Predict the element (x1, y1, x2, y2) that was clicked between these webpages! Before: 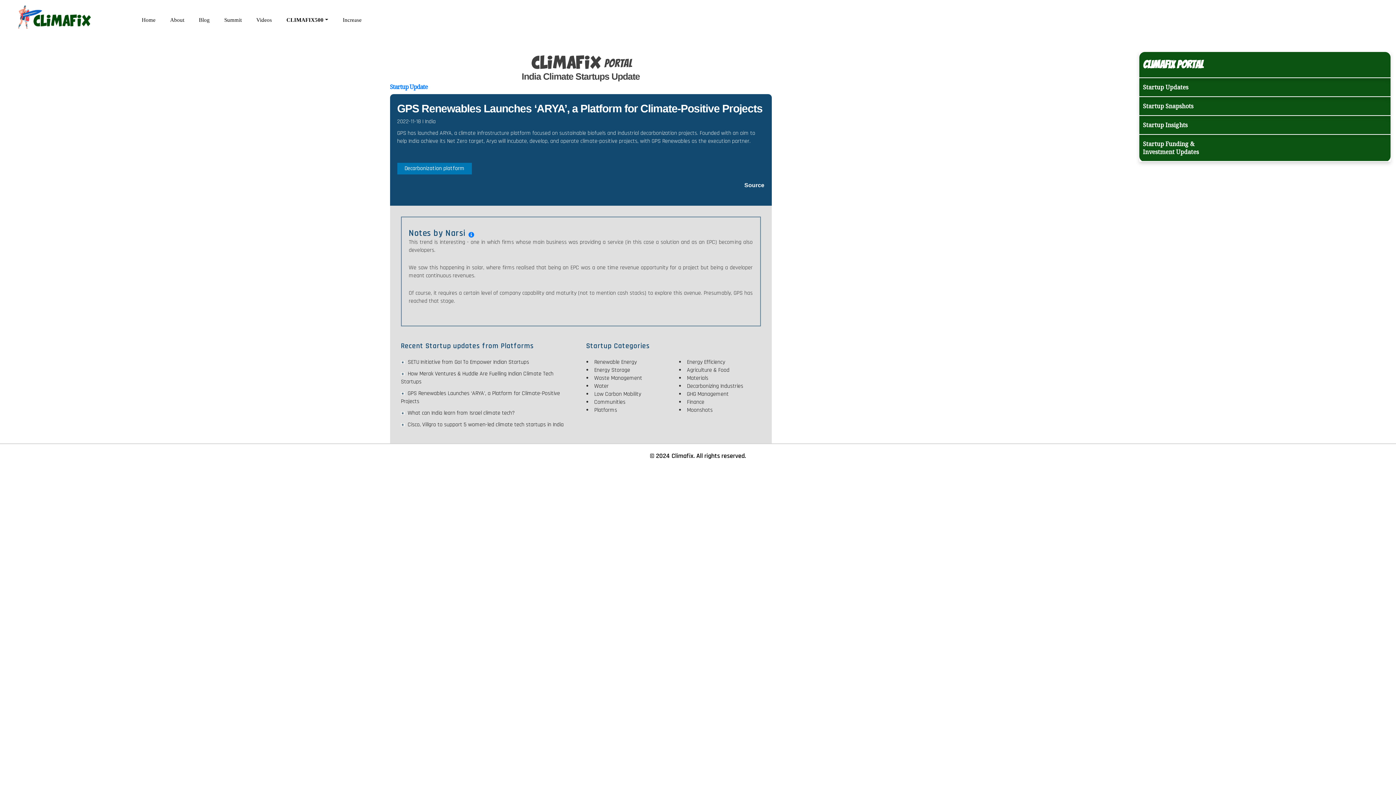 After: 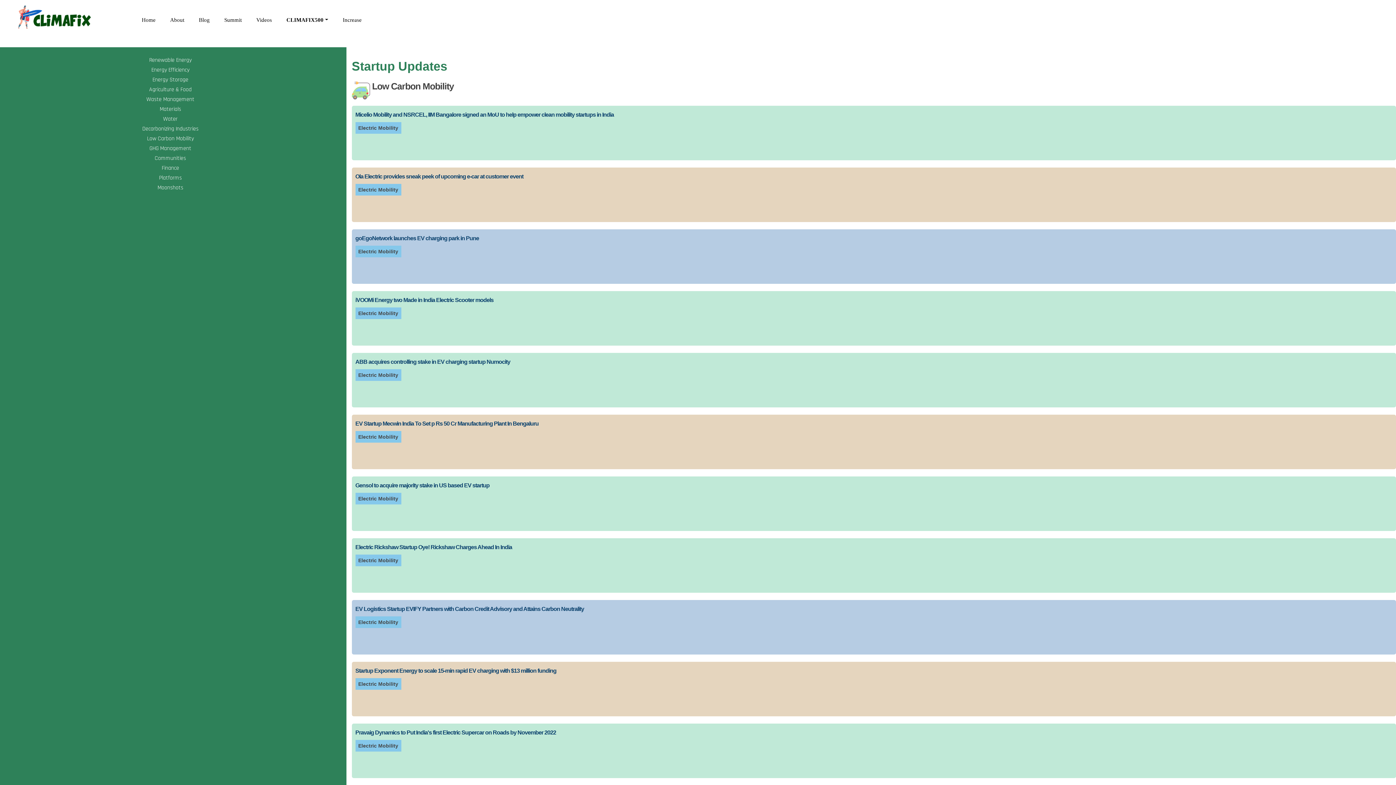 Action: label: Low Carbon Mobility bbox: (594, 390, 641, 398)